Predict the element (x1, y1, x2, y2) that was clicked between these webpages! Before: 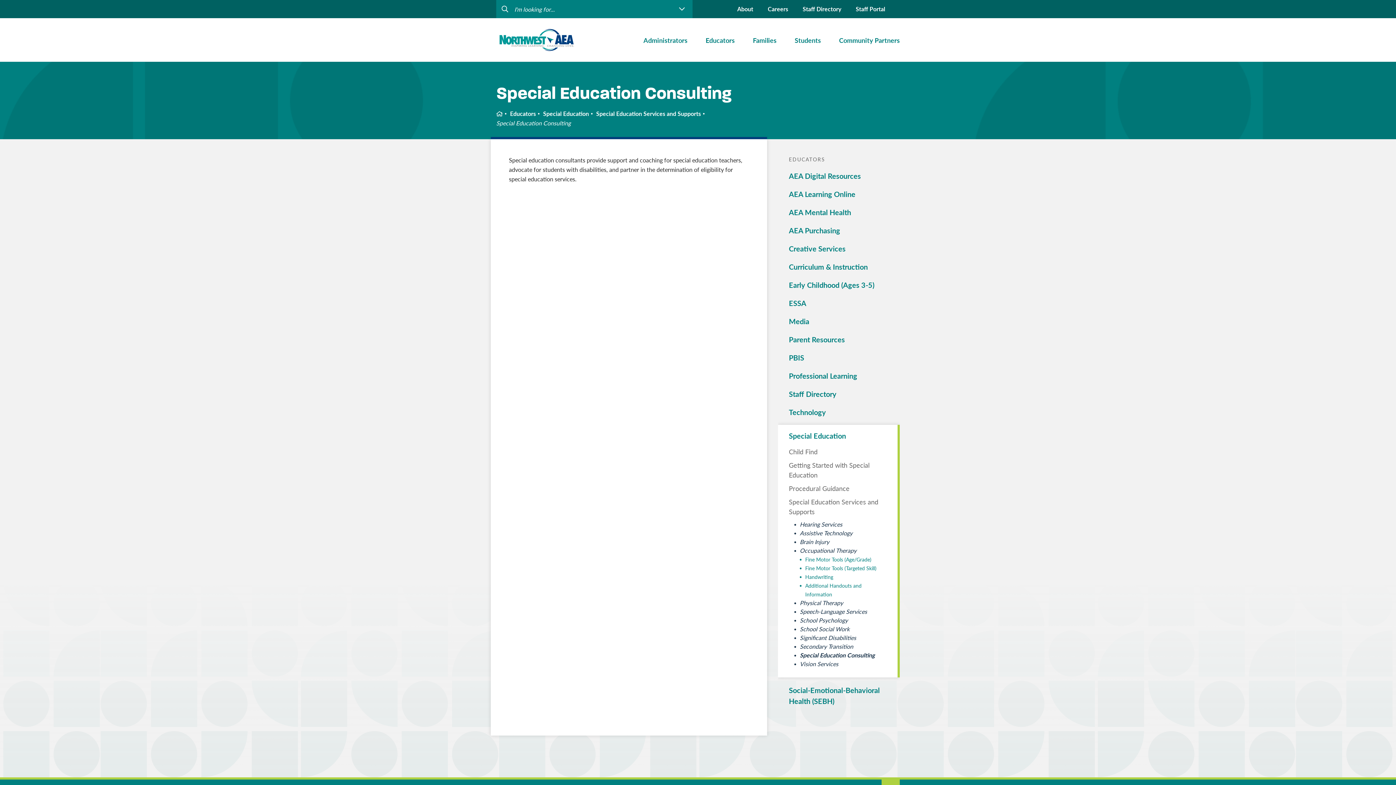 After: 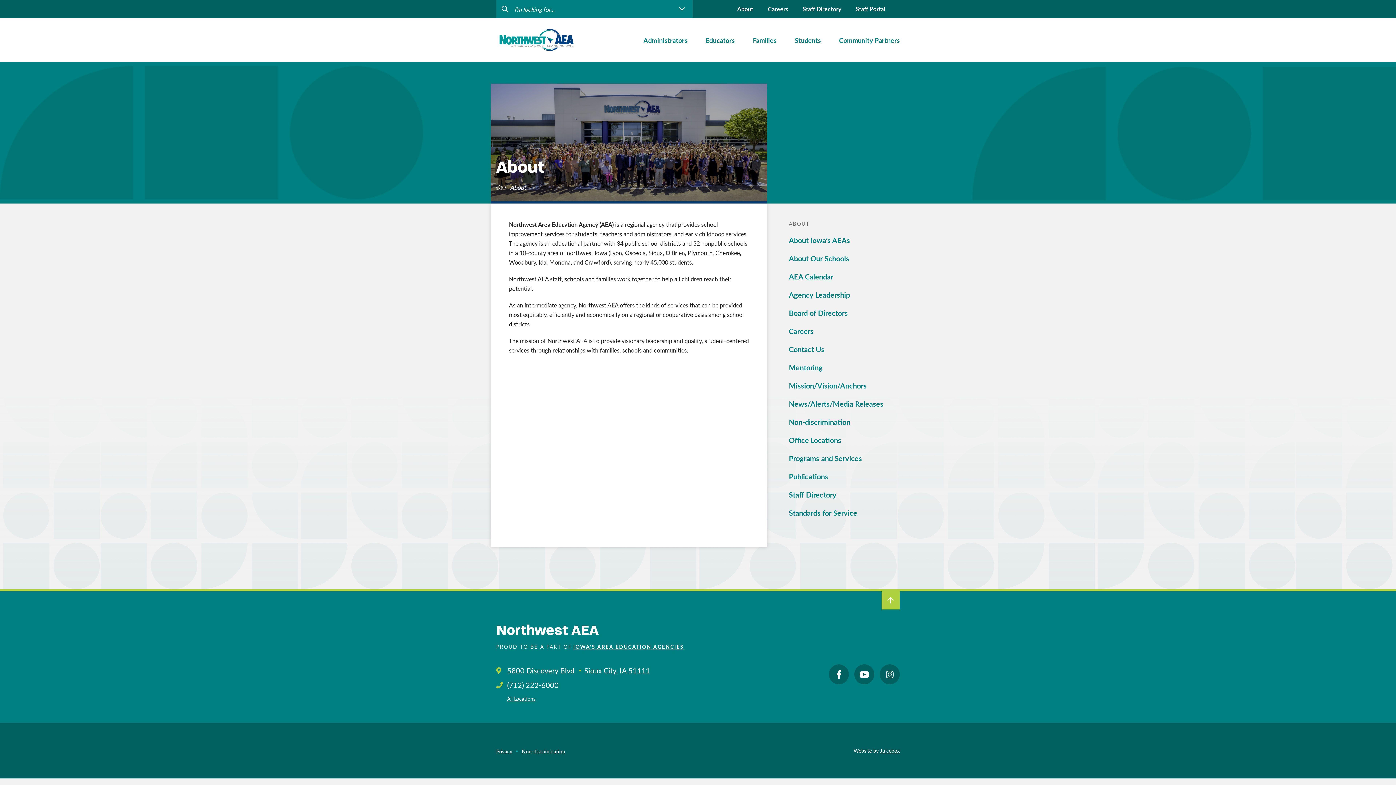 Action: label: About bbox: (737, 4, 753, 13)